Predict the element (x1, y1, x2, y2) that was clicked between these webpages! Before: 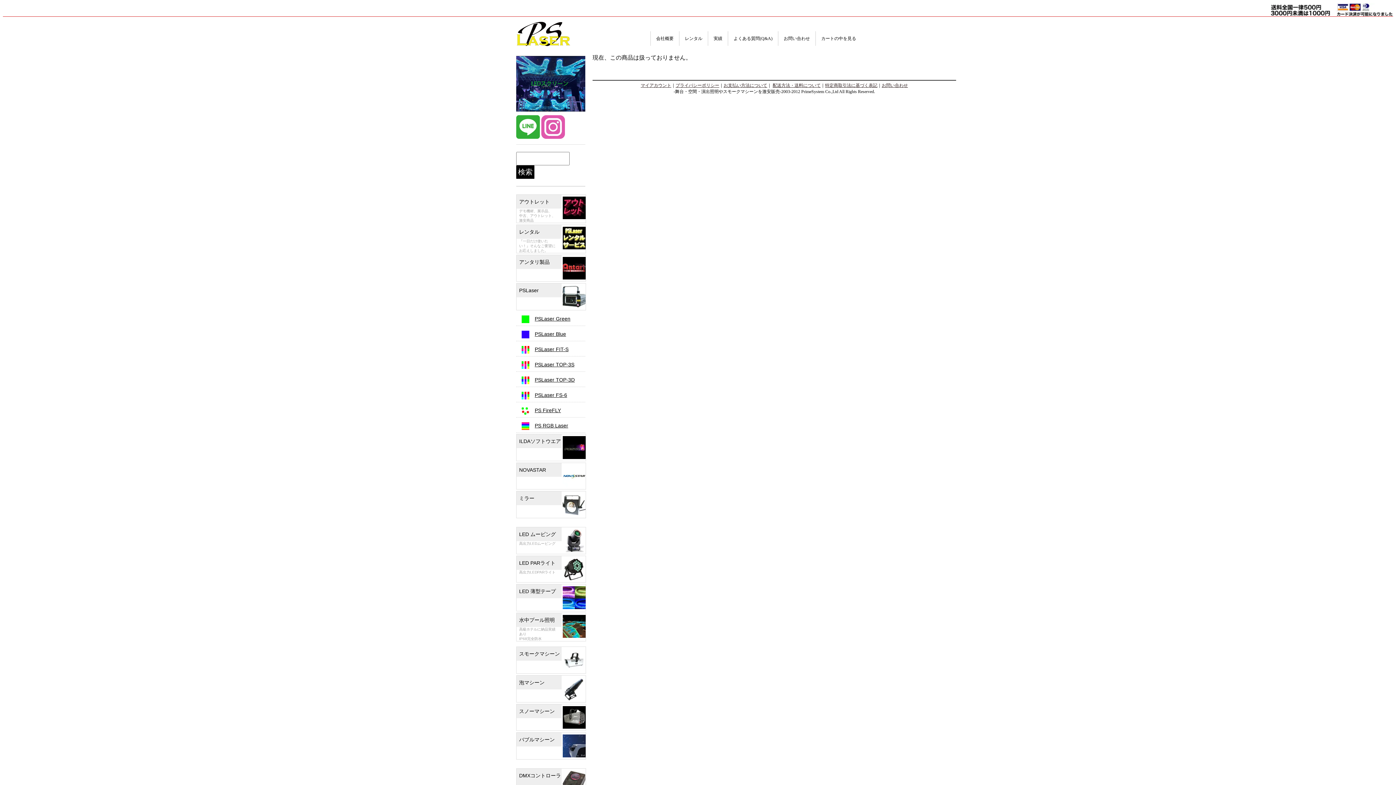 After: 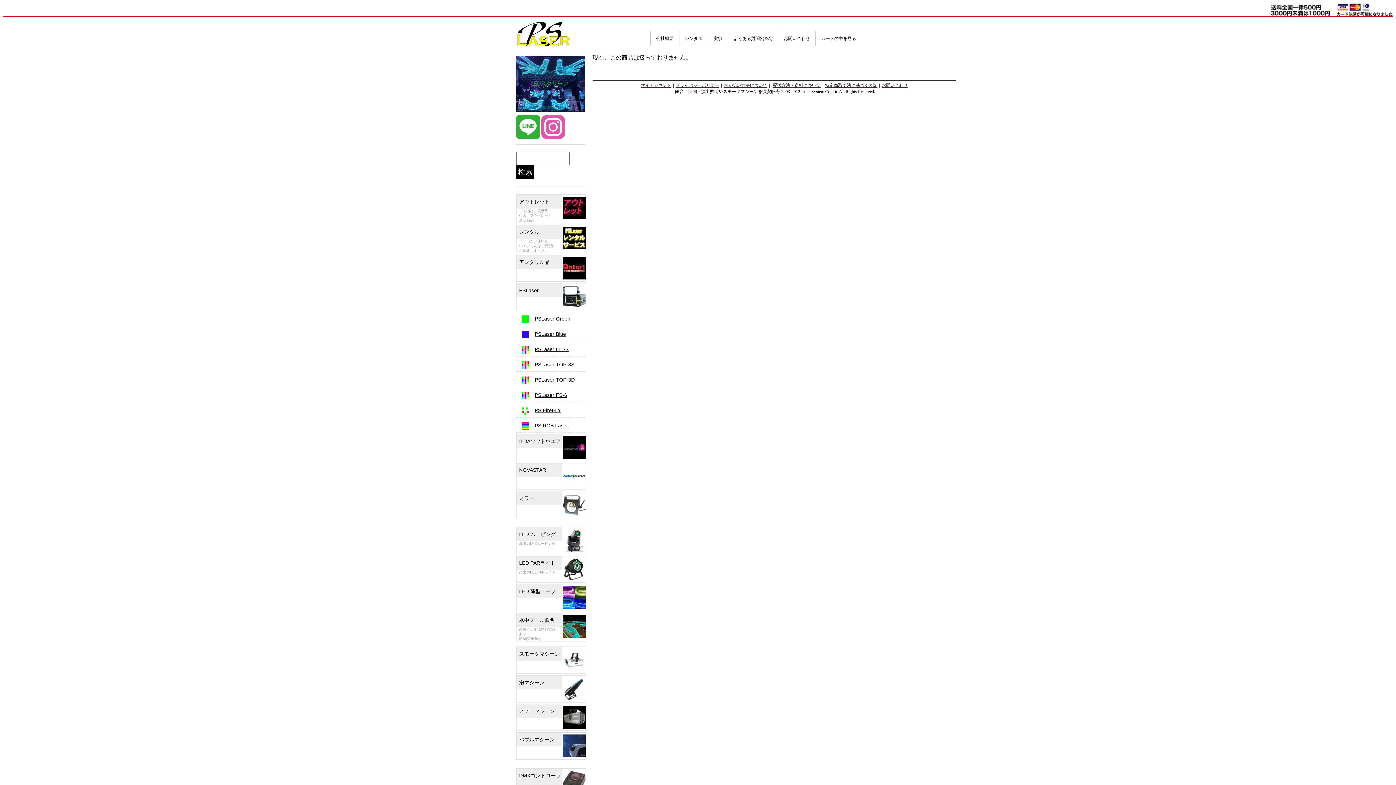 Action: bbox: (516, 283, 585, 310) label: PSLaser